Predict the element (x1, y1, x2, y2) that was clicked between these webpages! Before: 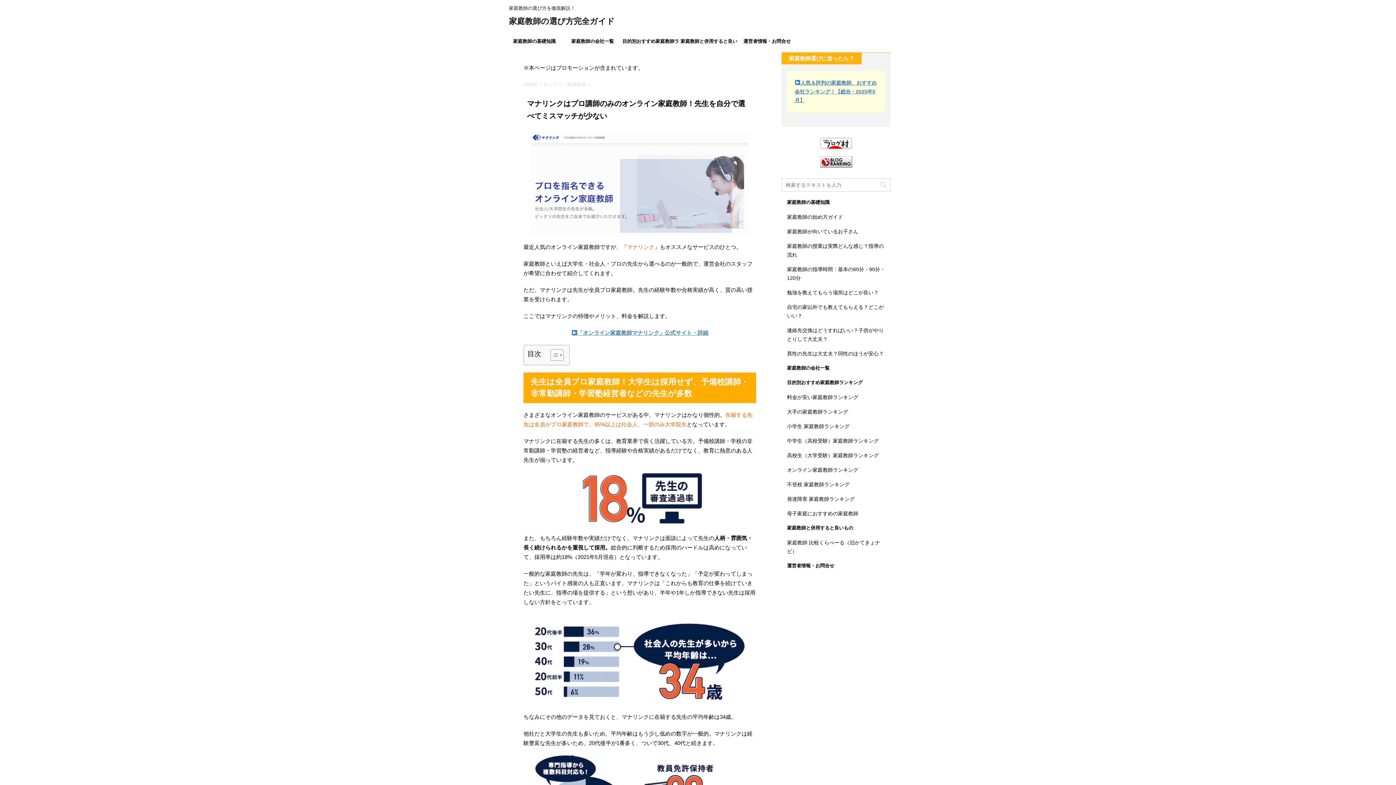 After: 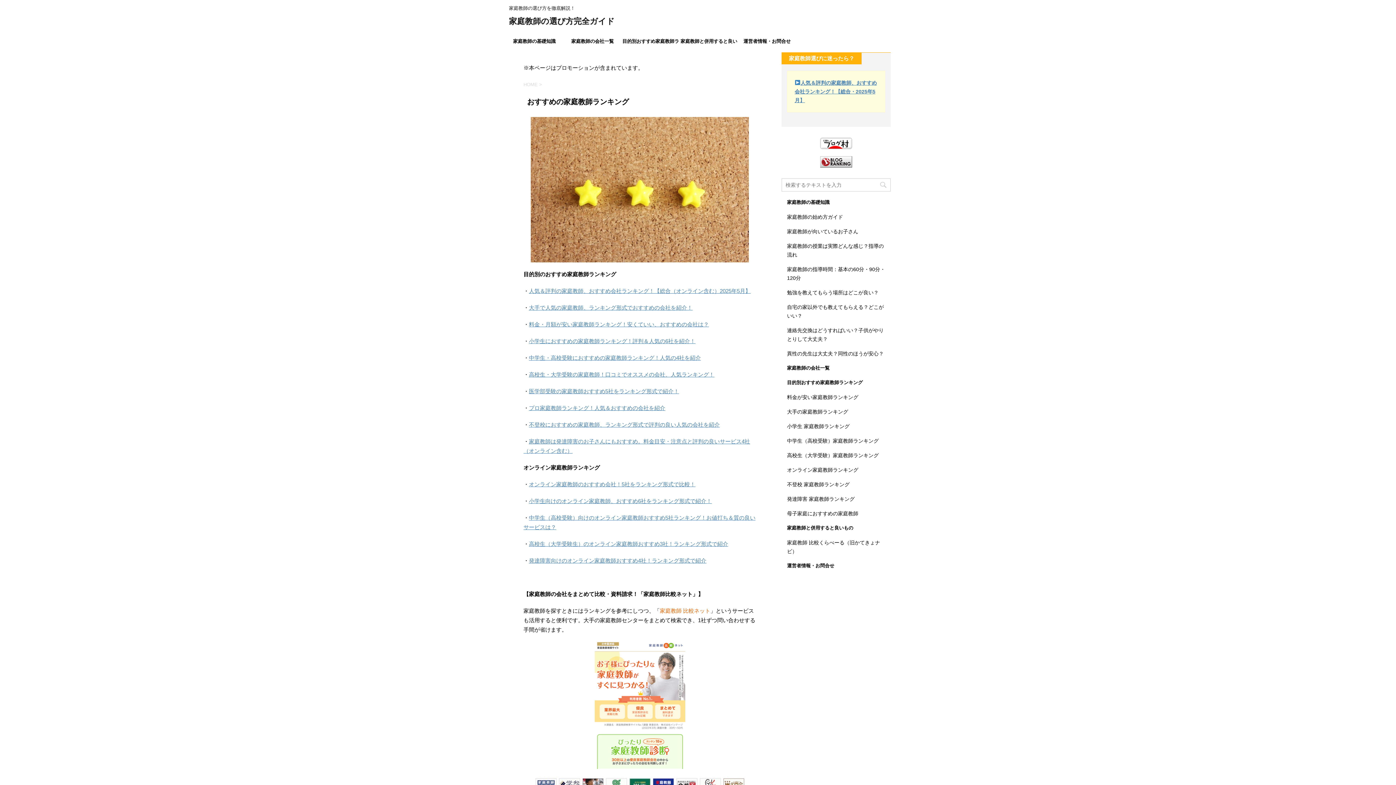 Action: bbox: (781, 375, 890, 390) label: 目的別おすすめ家庭教師ランキング